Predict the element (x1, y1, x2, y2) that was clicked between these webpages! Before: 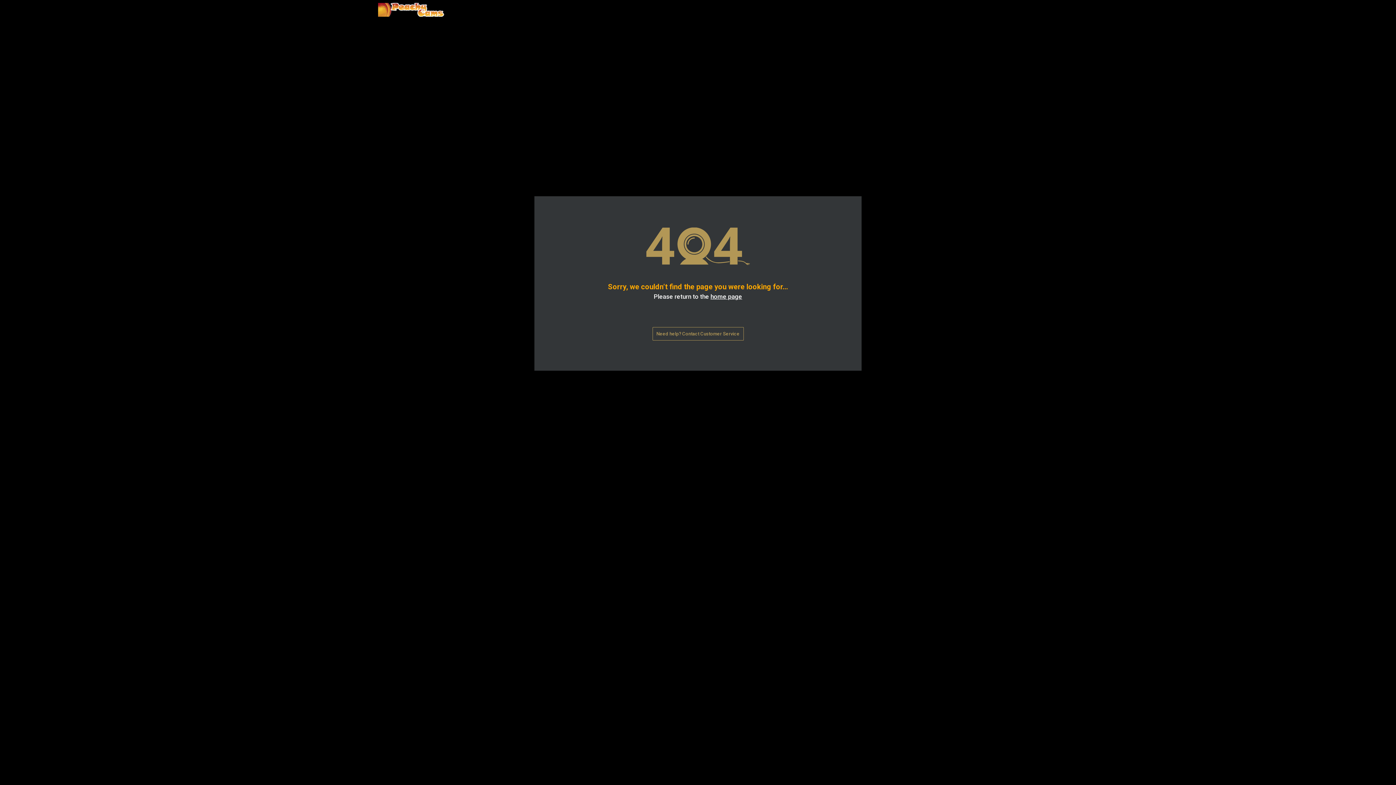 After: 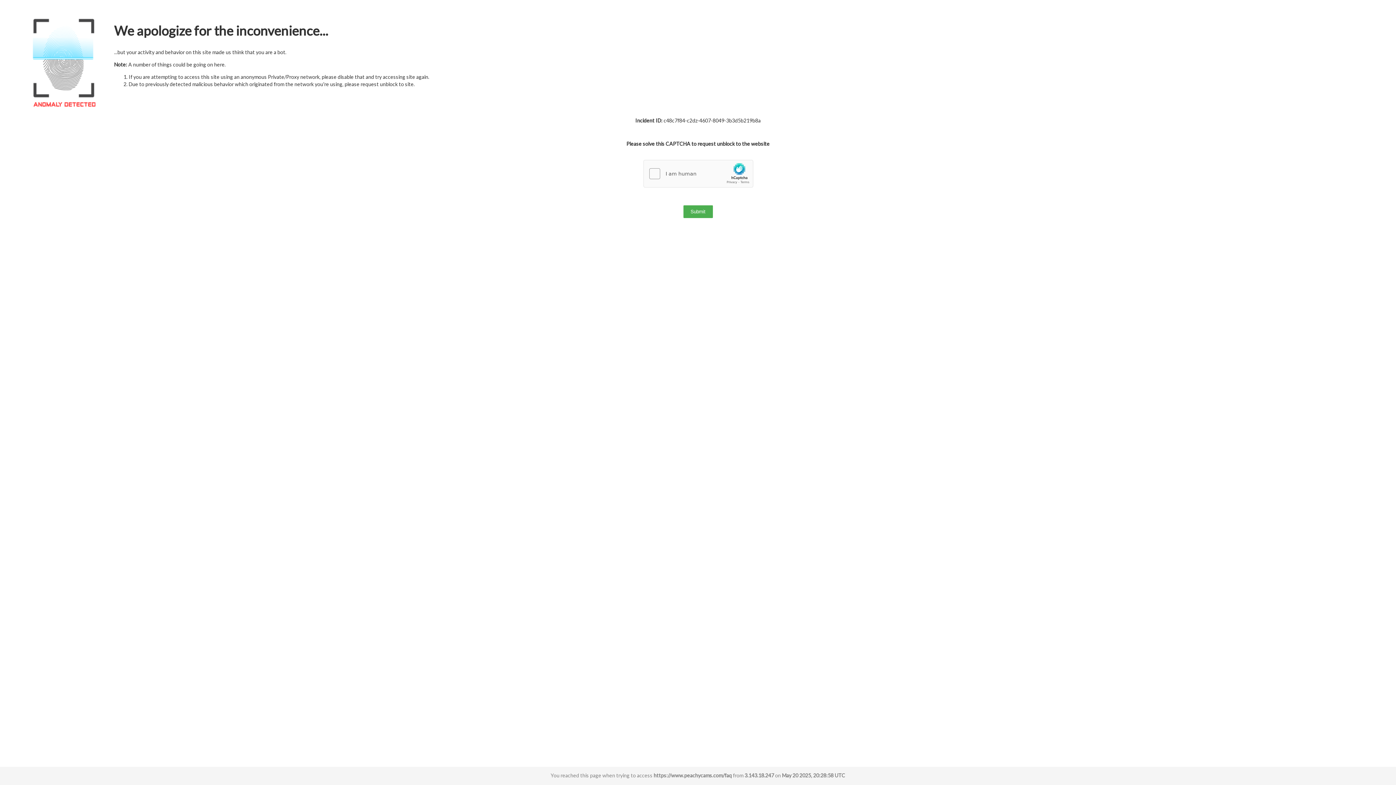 Action: label: Need help? Contact Customer Service bbox: (652, 327, 743, 340)